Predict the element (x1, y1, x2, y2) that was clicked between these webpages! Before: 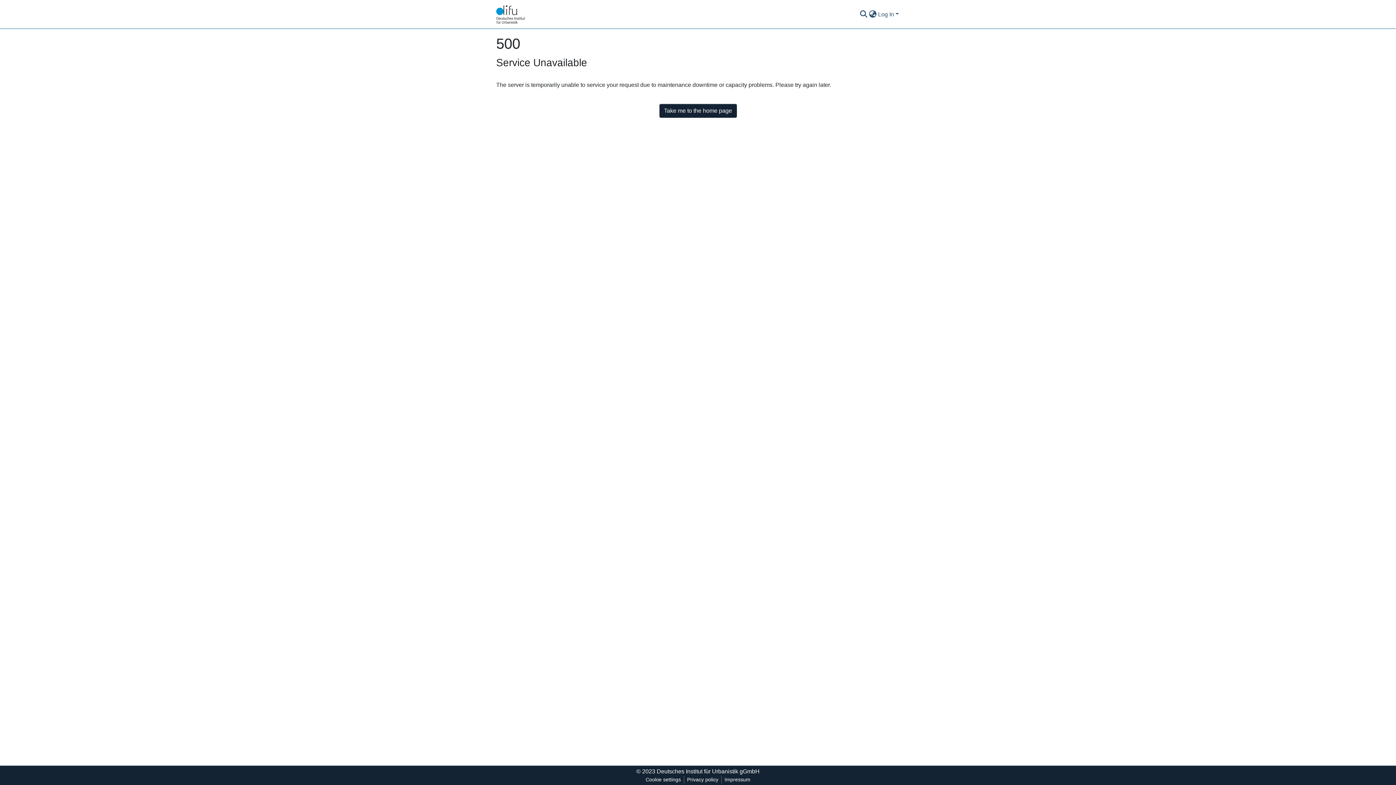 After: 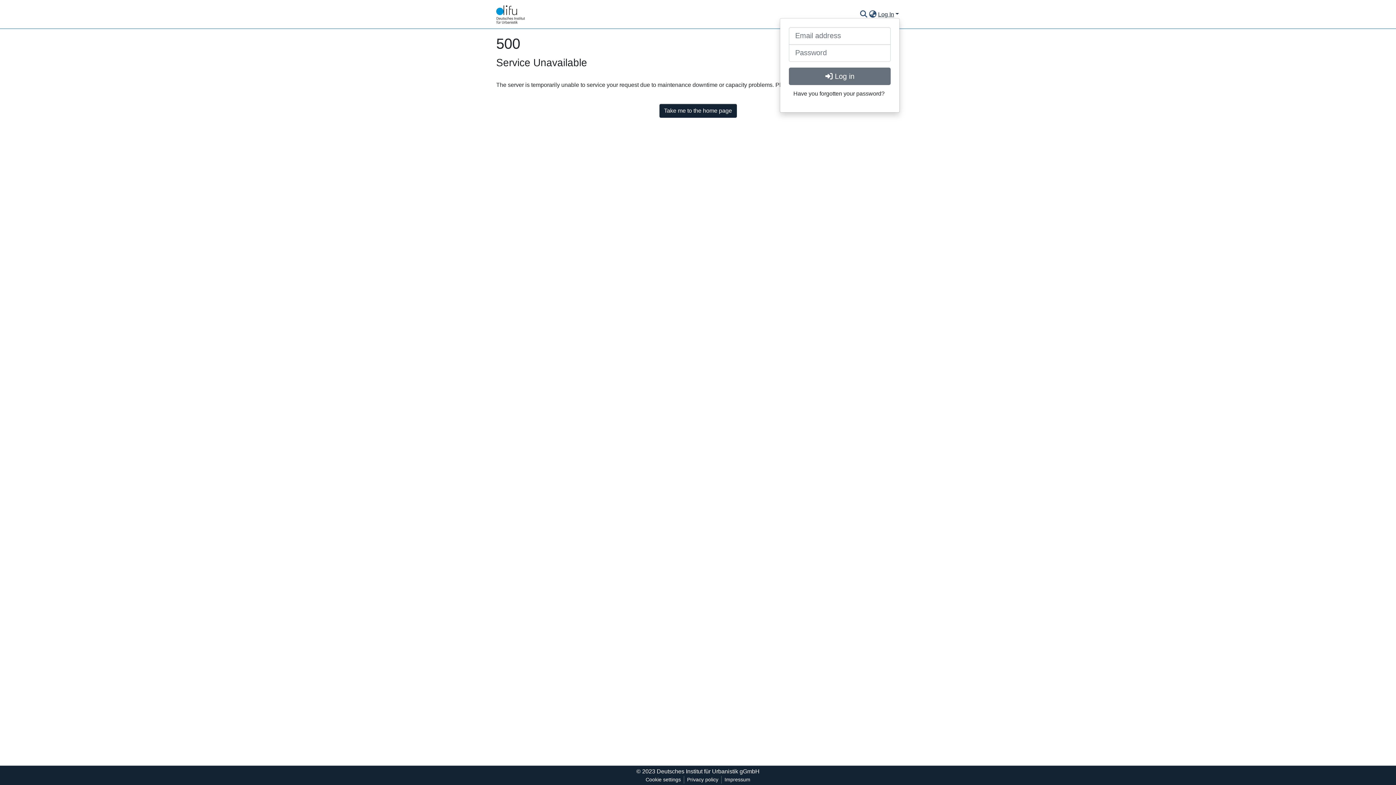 Action: bbox: (877, 11, 900, 17) label: Log In